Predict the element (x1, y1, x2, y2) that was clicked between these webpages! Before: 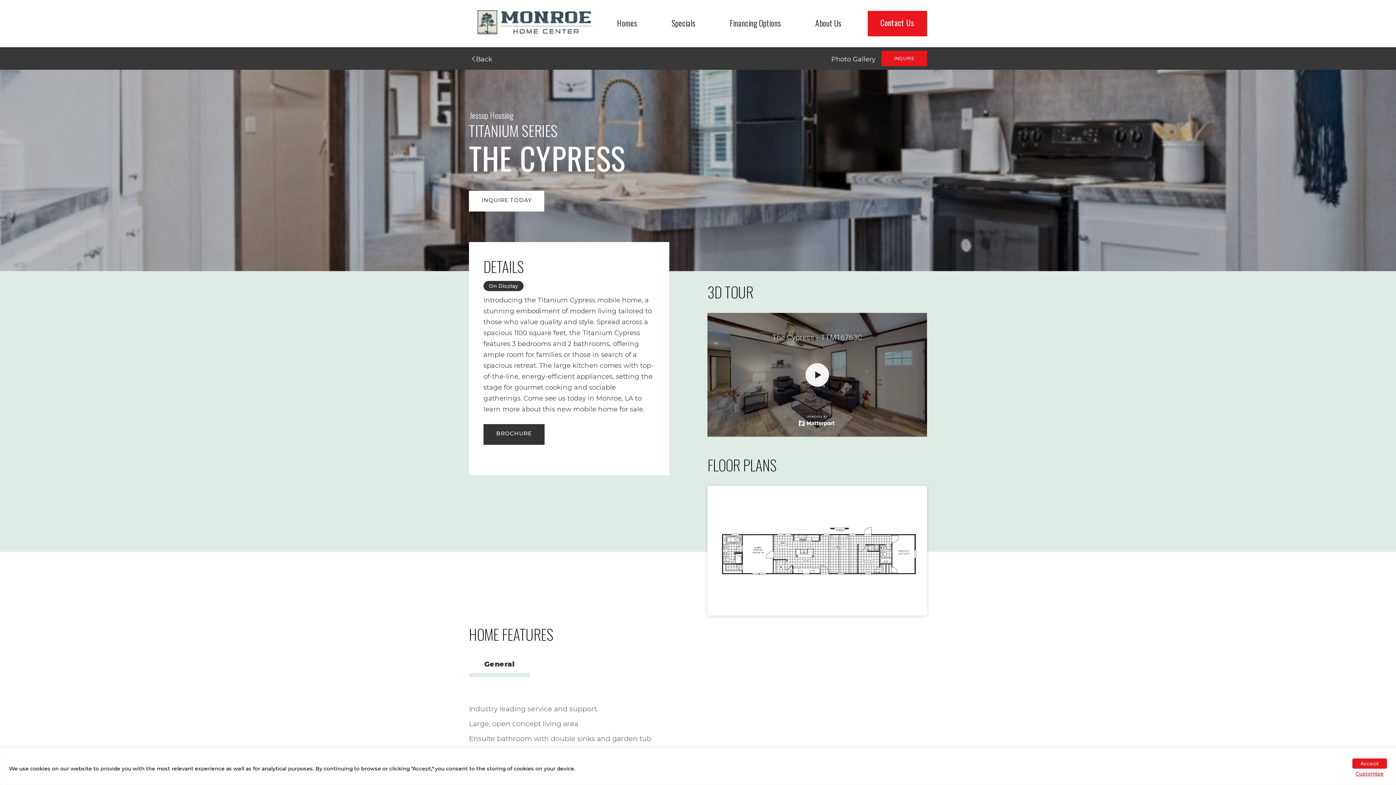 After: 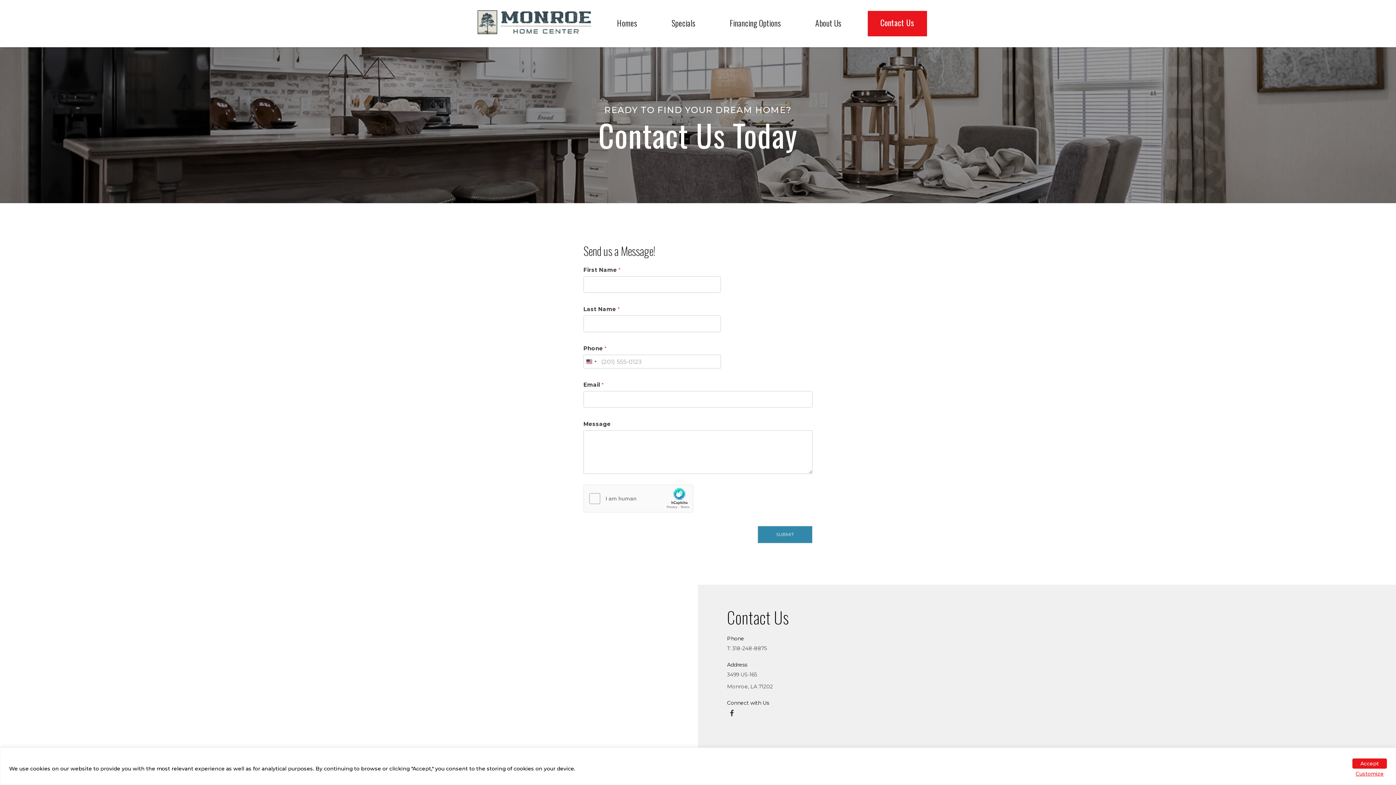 Action: label: INQUIRE TODAY bbox: (469, 190, 544, 211)